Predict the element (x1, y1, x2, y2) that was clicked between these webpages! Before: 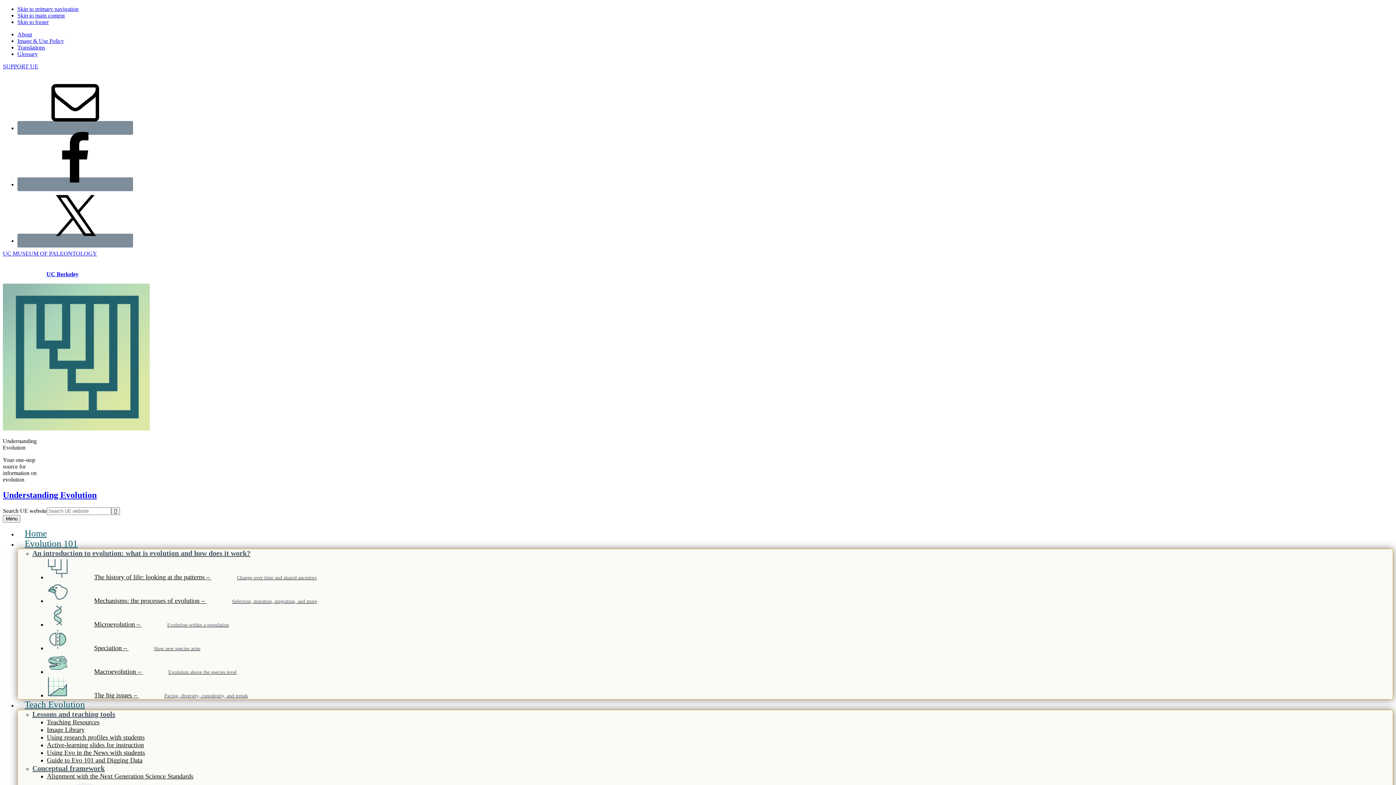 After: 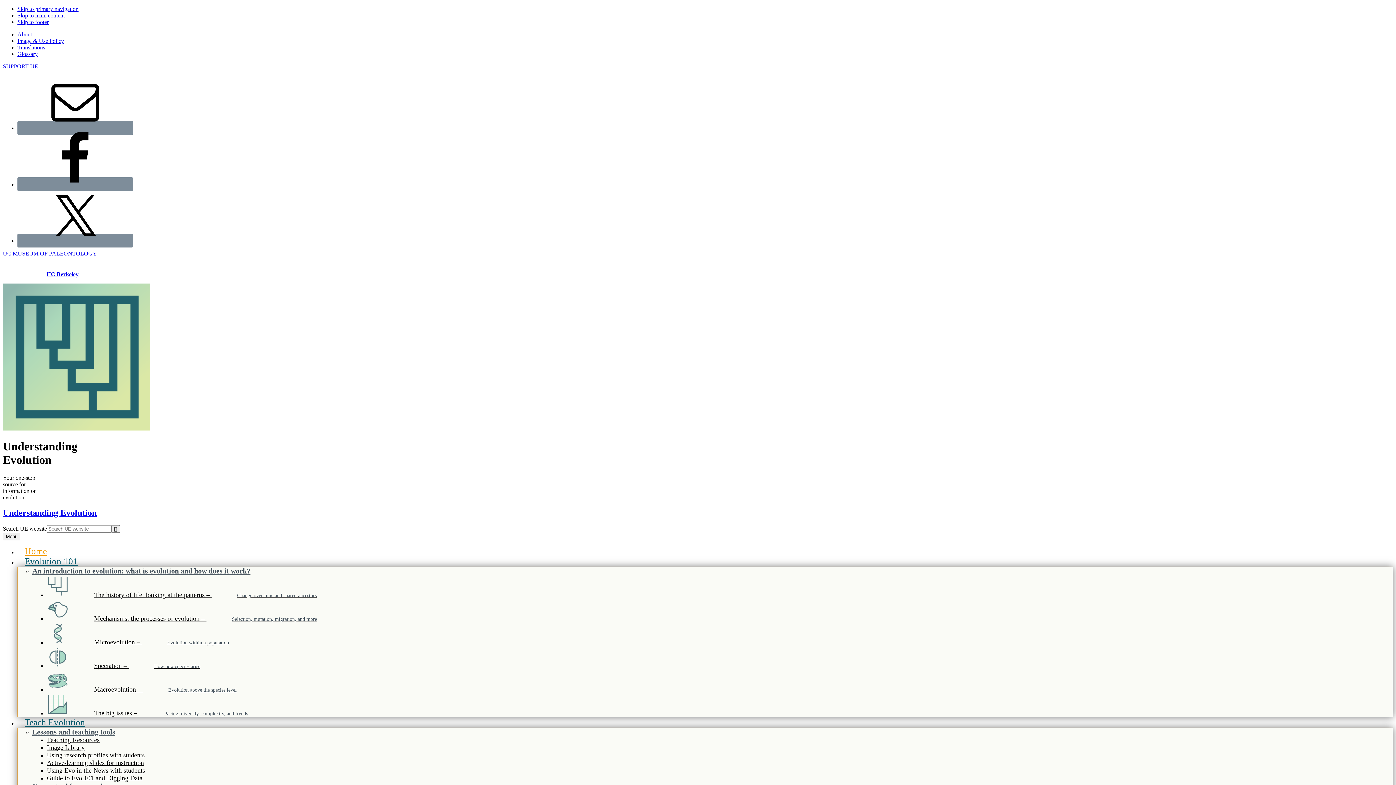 Action: label: Home bbox: (17, 528, 54, 538)